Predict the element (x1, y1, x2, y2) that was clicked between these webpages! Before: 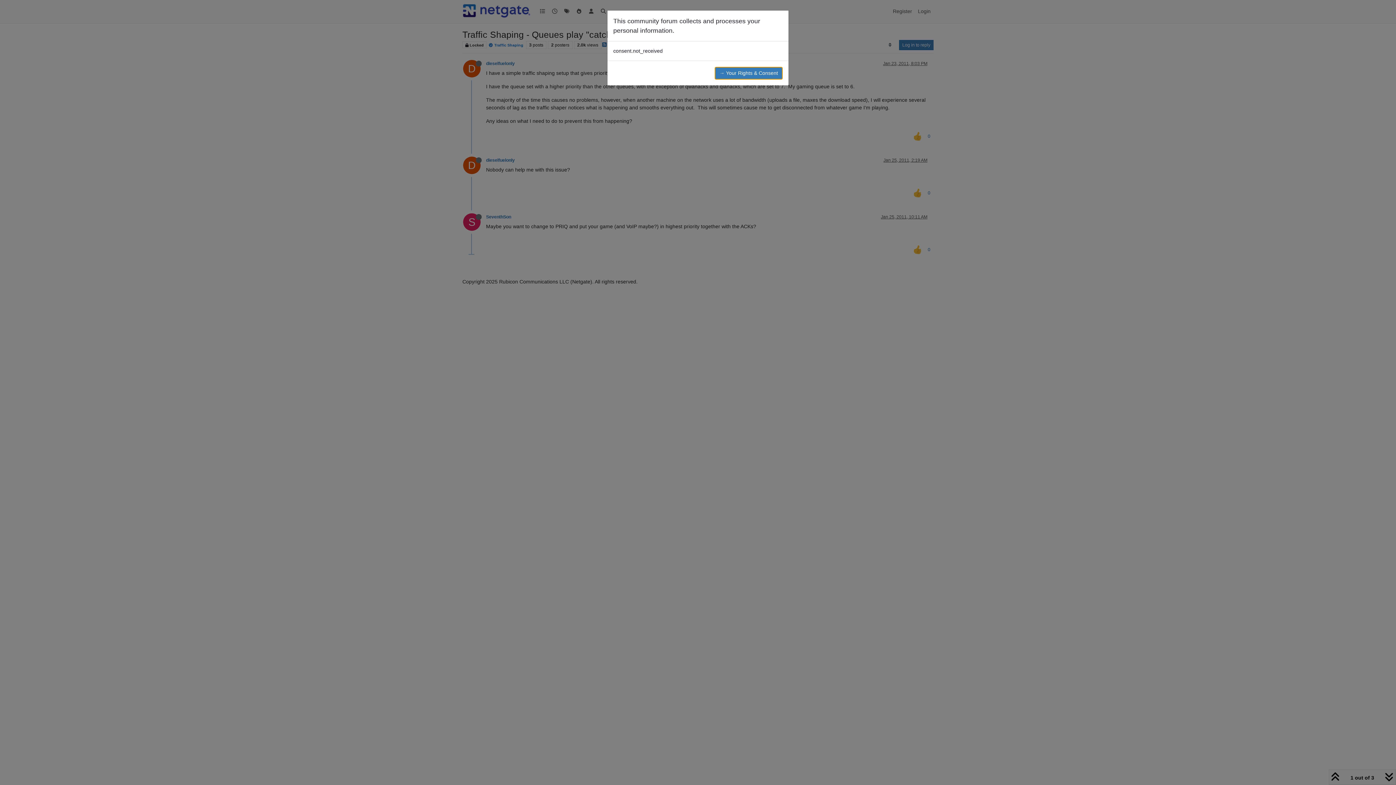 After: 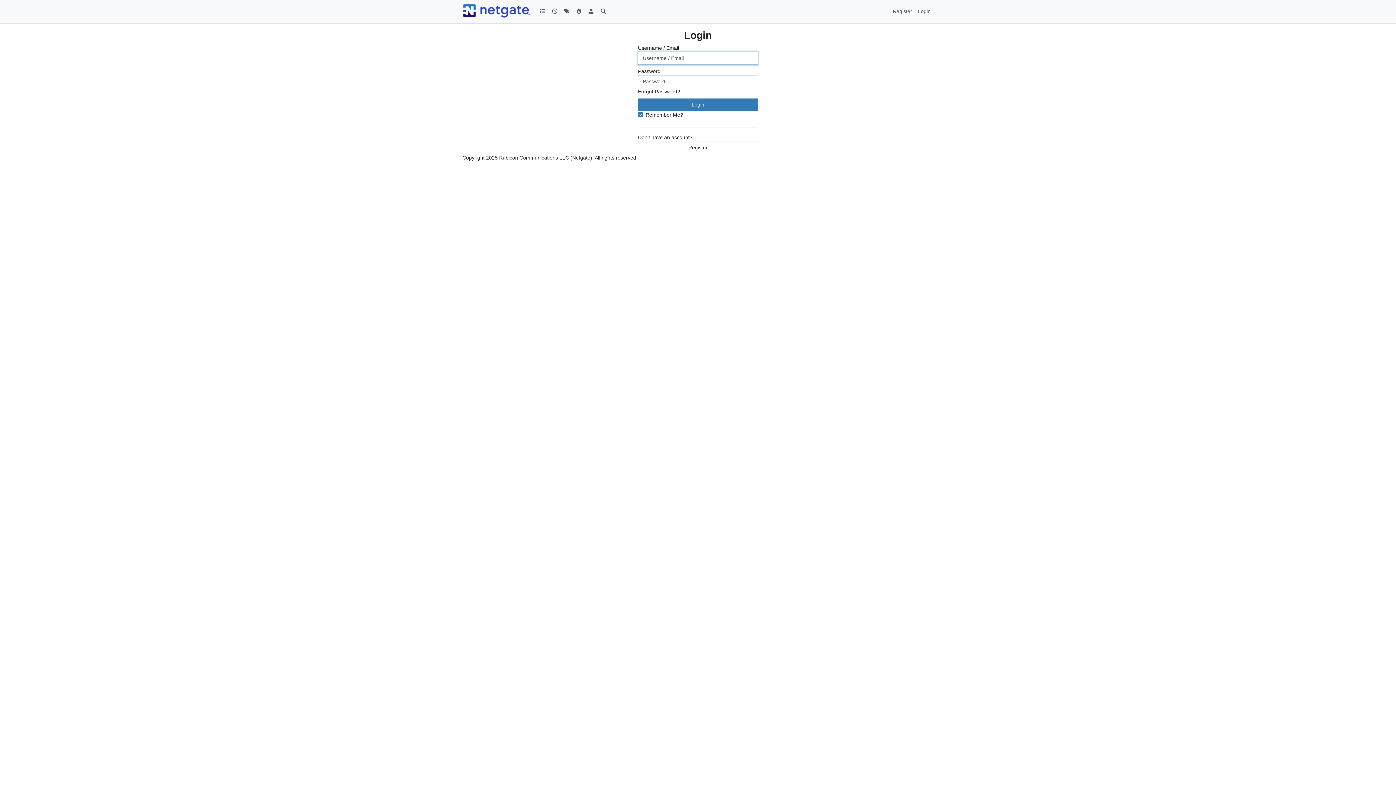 Action: bbox: (714, 66, 782, 79) label: → Your Rights & Consent